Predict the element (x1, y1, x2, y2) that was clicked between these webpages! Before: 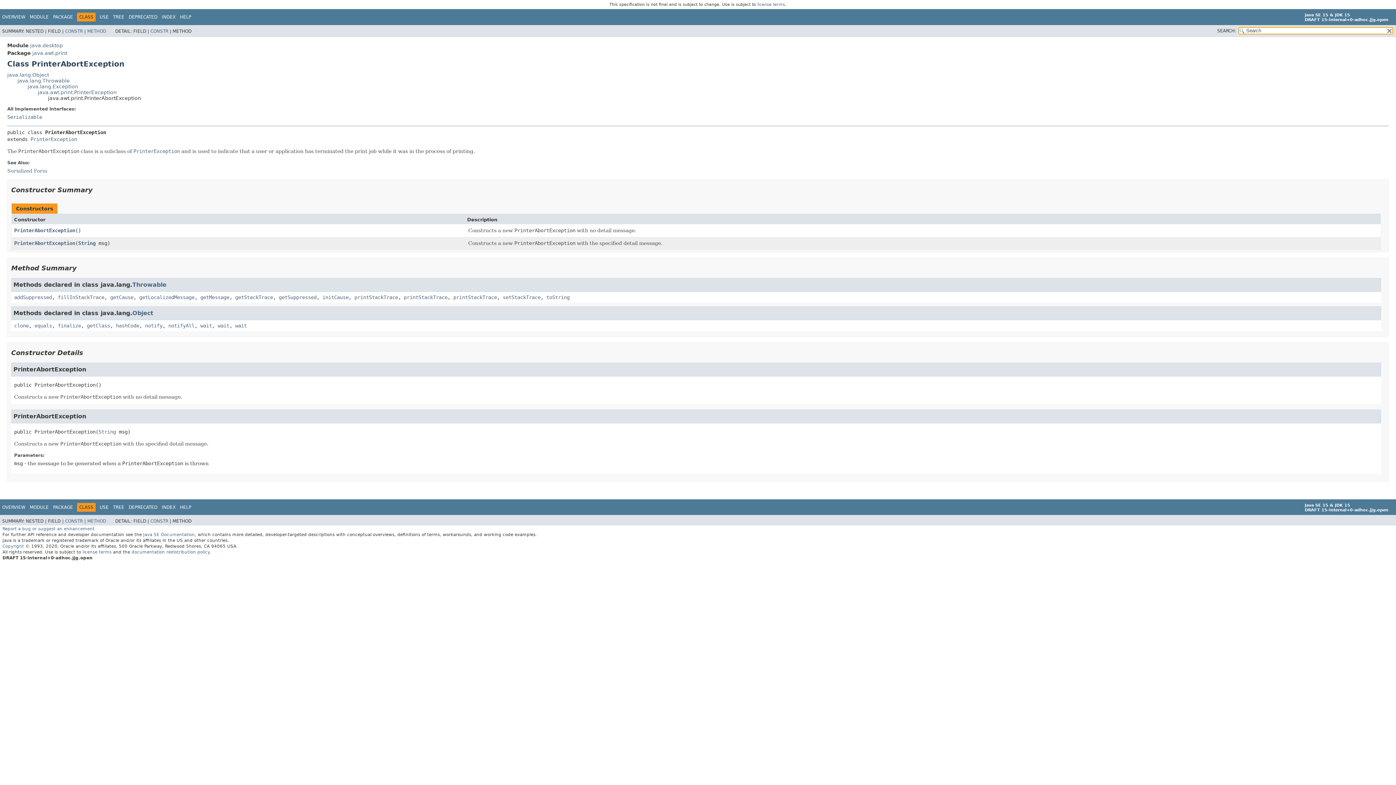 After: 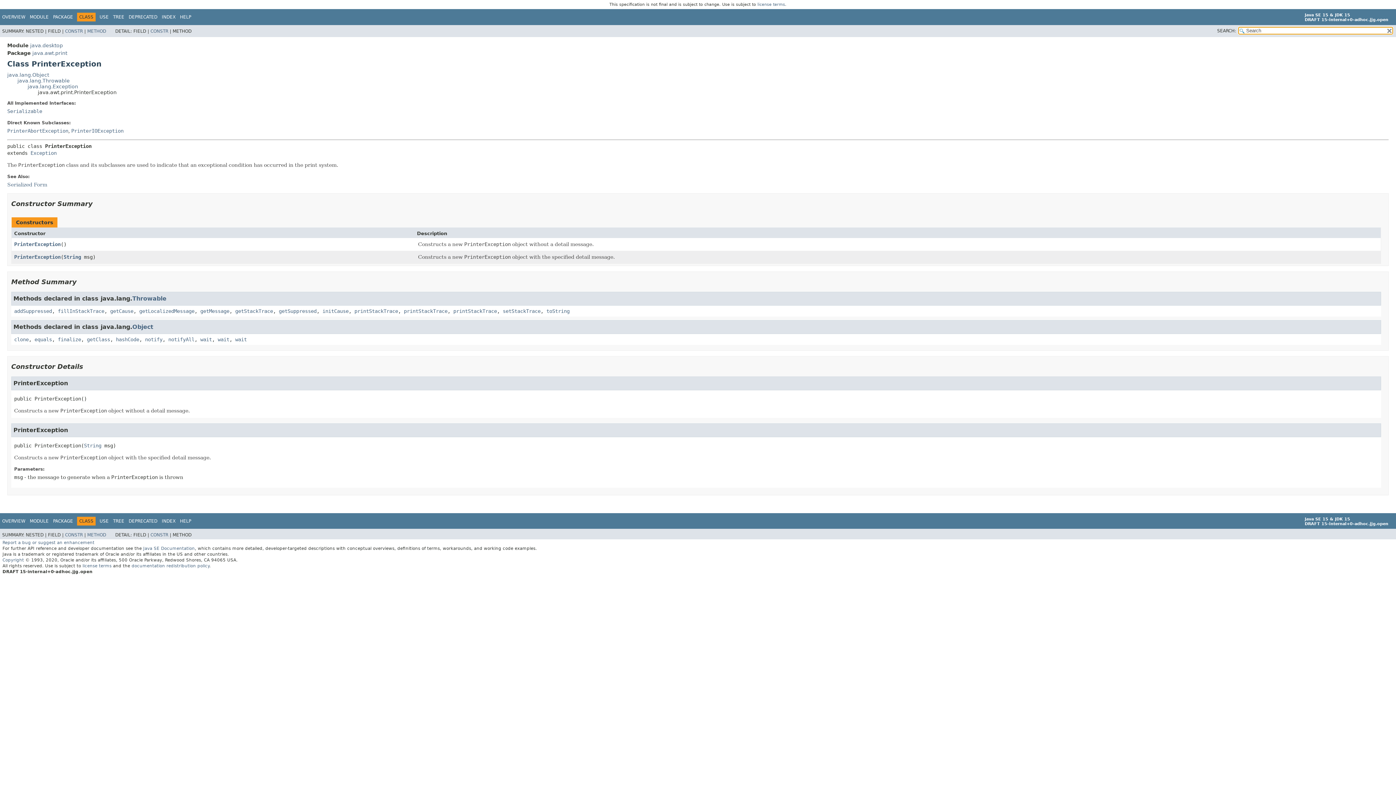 Action: bbox: (133, 148, 180, 154) label: PrinterException